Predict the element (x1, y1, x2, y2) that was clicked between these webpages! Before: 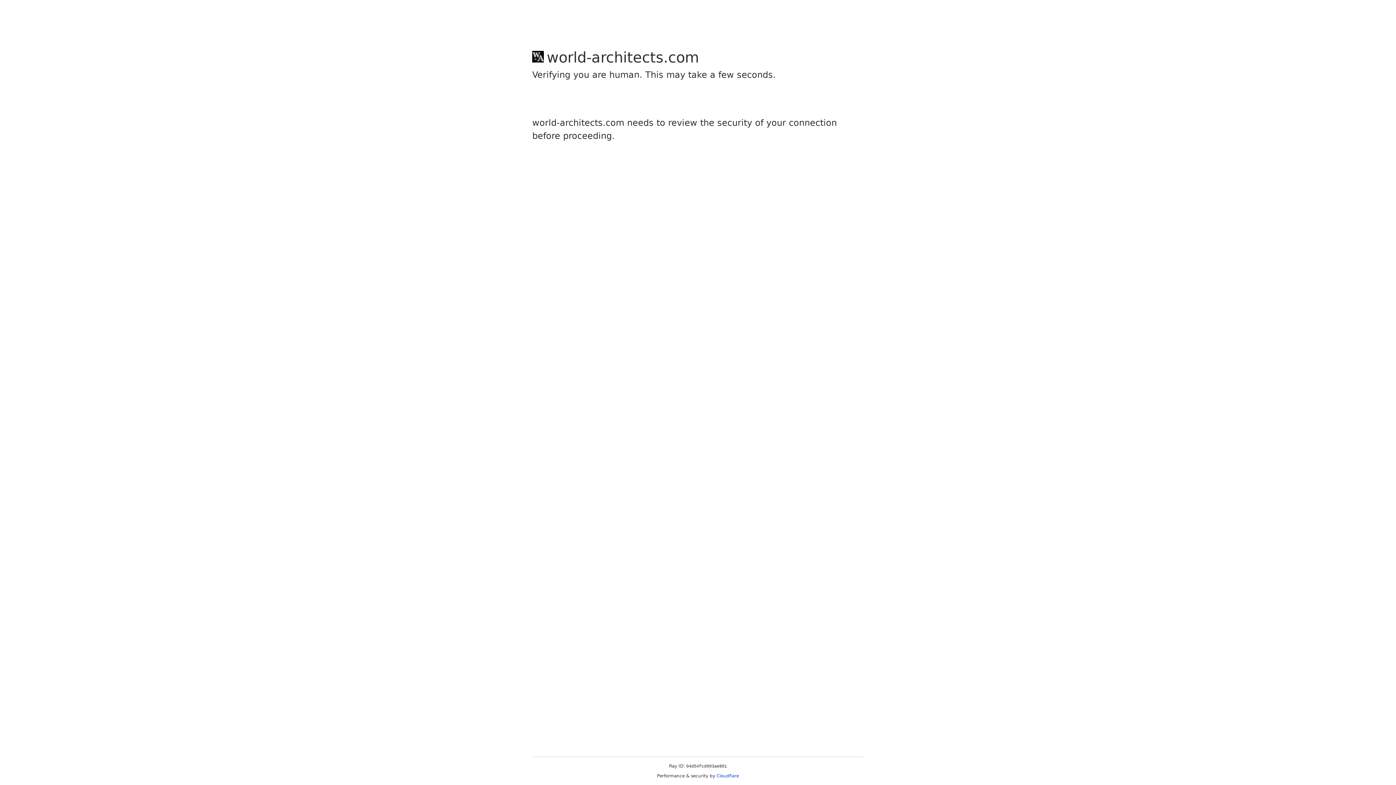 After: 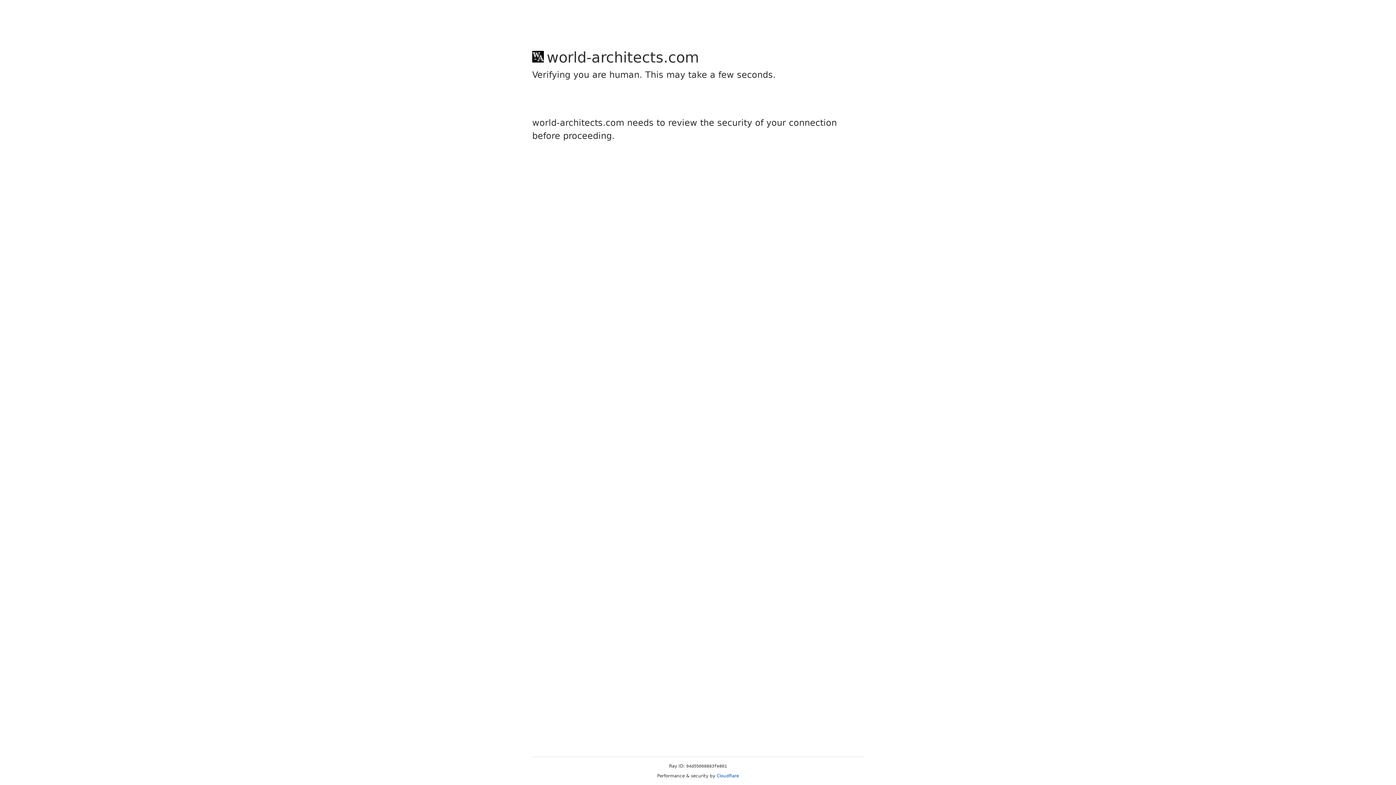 Action: bbox: (716, 773, 739, 778) label: Cloudflare